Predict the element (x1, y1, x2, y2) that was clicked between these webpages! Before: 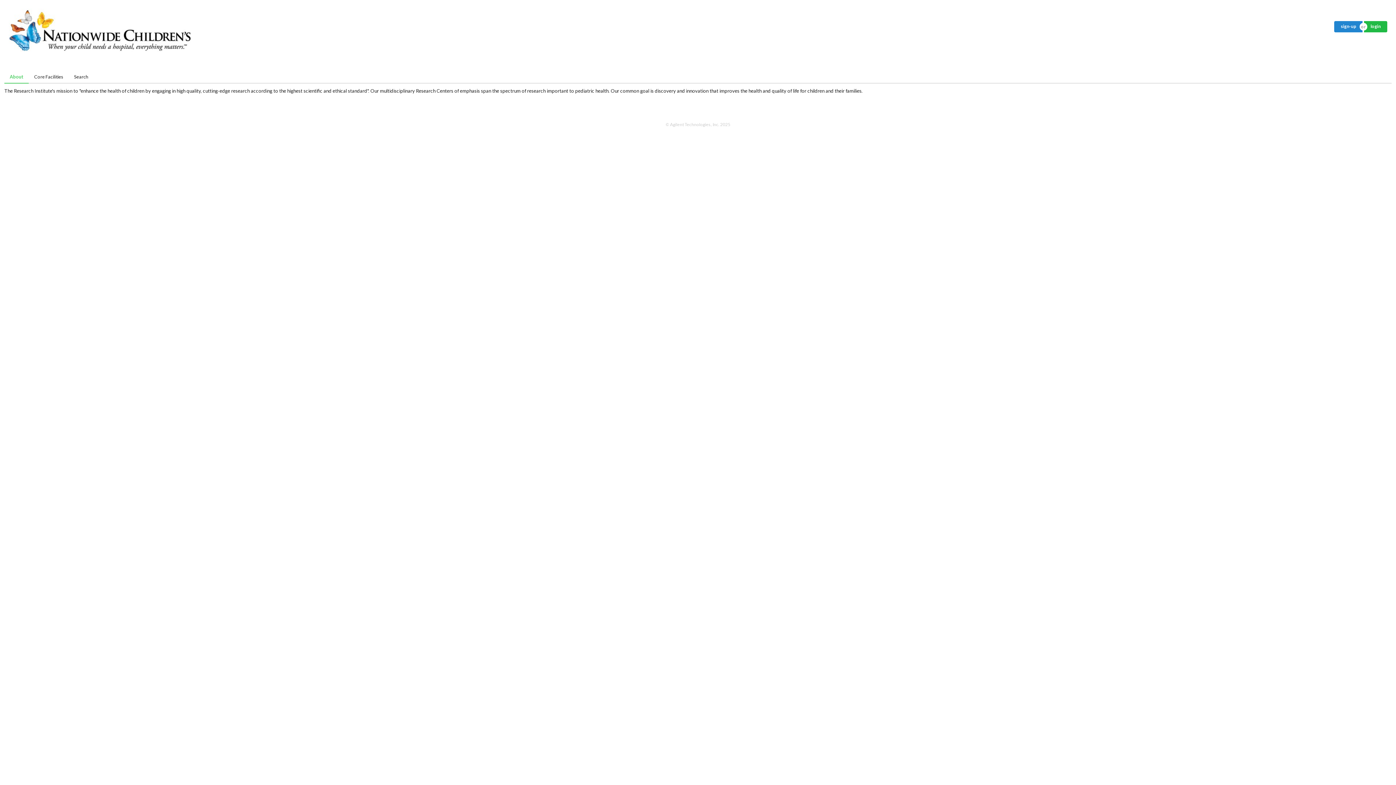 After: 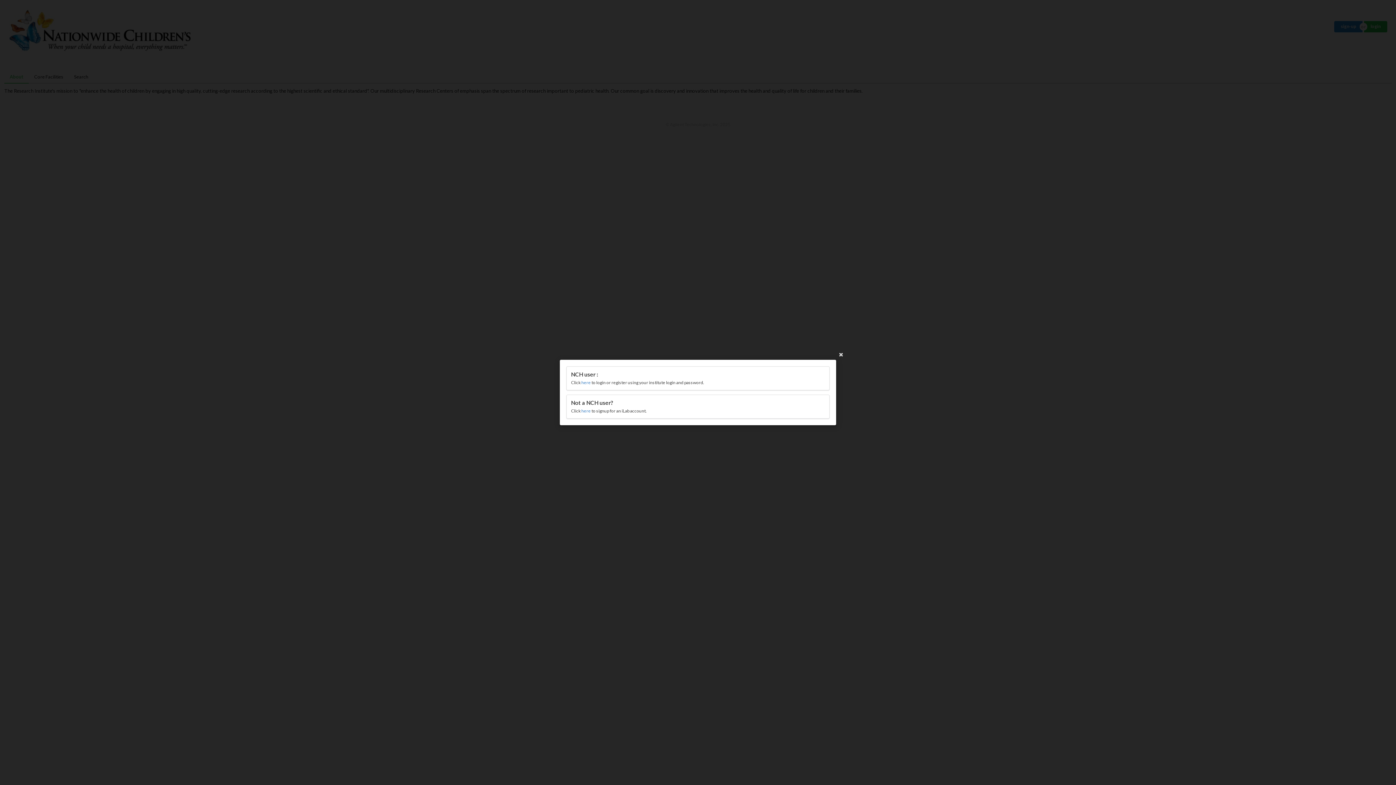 Action: label: sign-up bbox: (1334, 21, 1363, 32)